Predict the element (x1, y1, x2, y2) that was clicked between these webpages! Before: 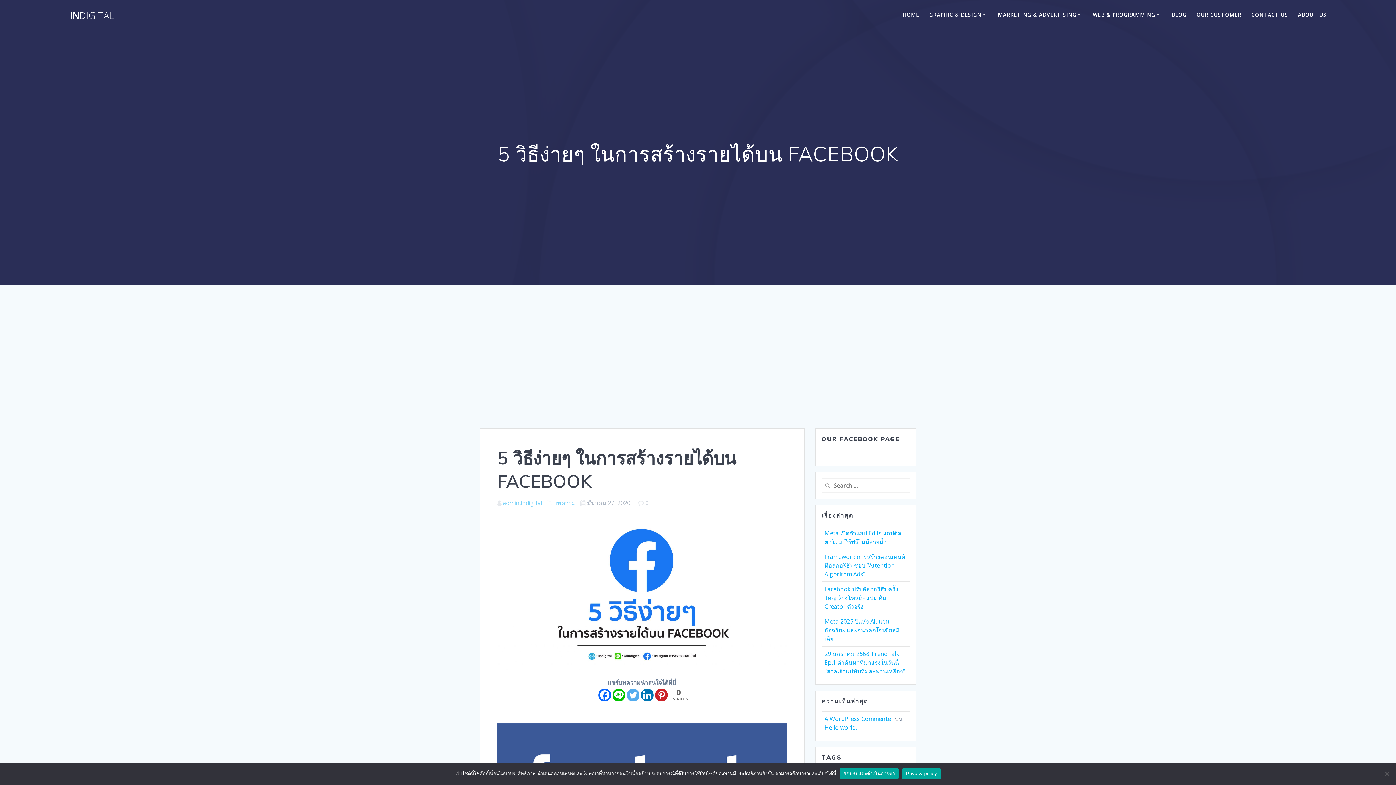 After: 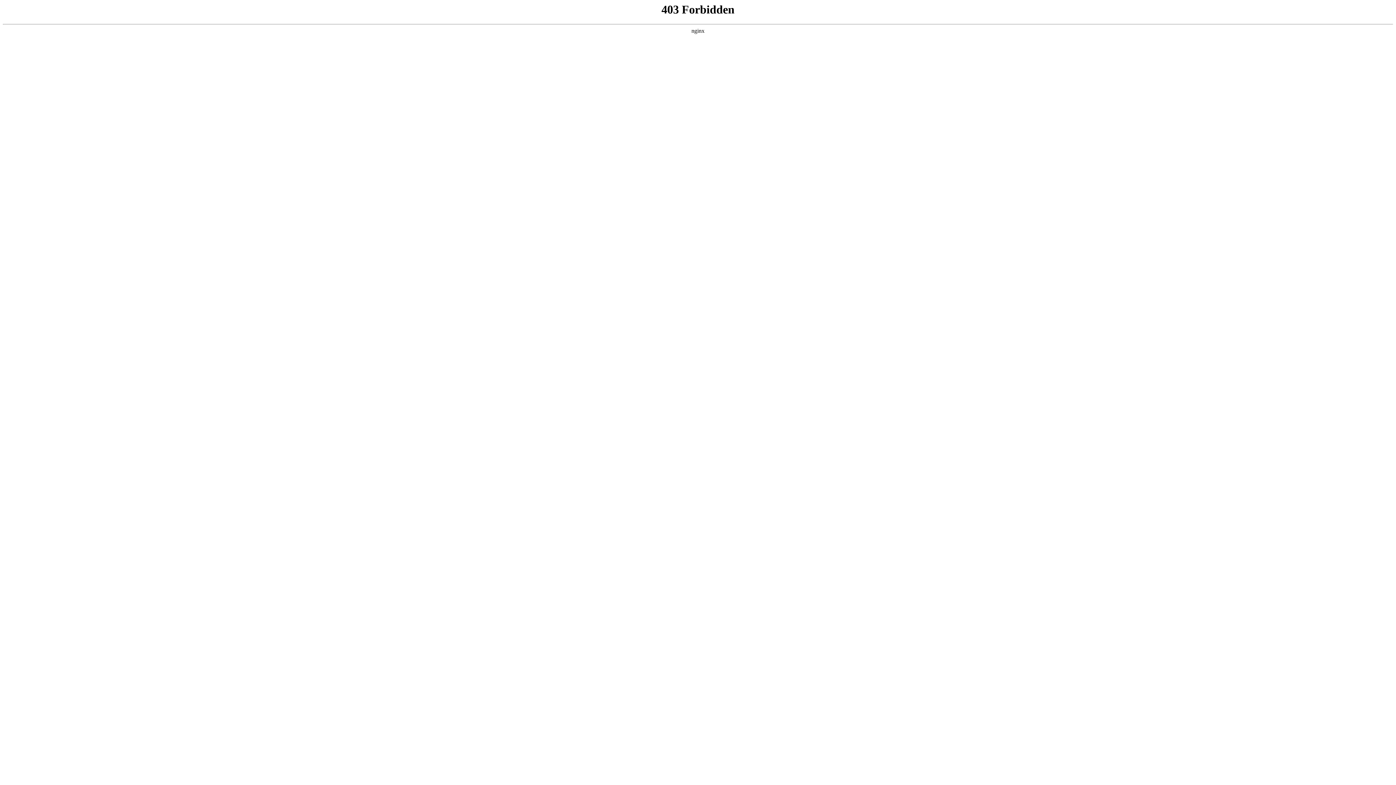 Action: bbox: (824, 715, 893, 723) label: A WordPress Commenter